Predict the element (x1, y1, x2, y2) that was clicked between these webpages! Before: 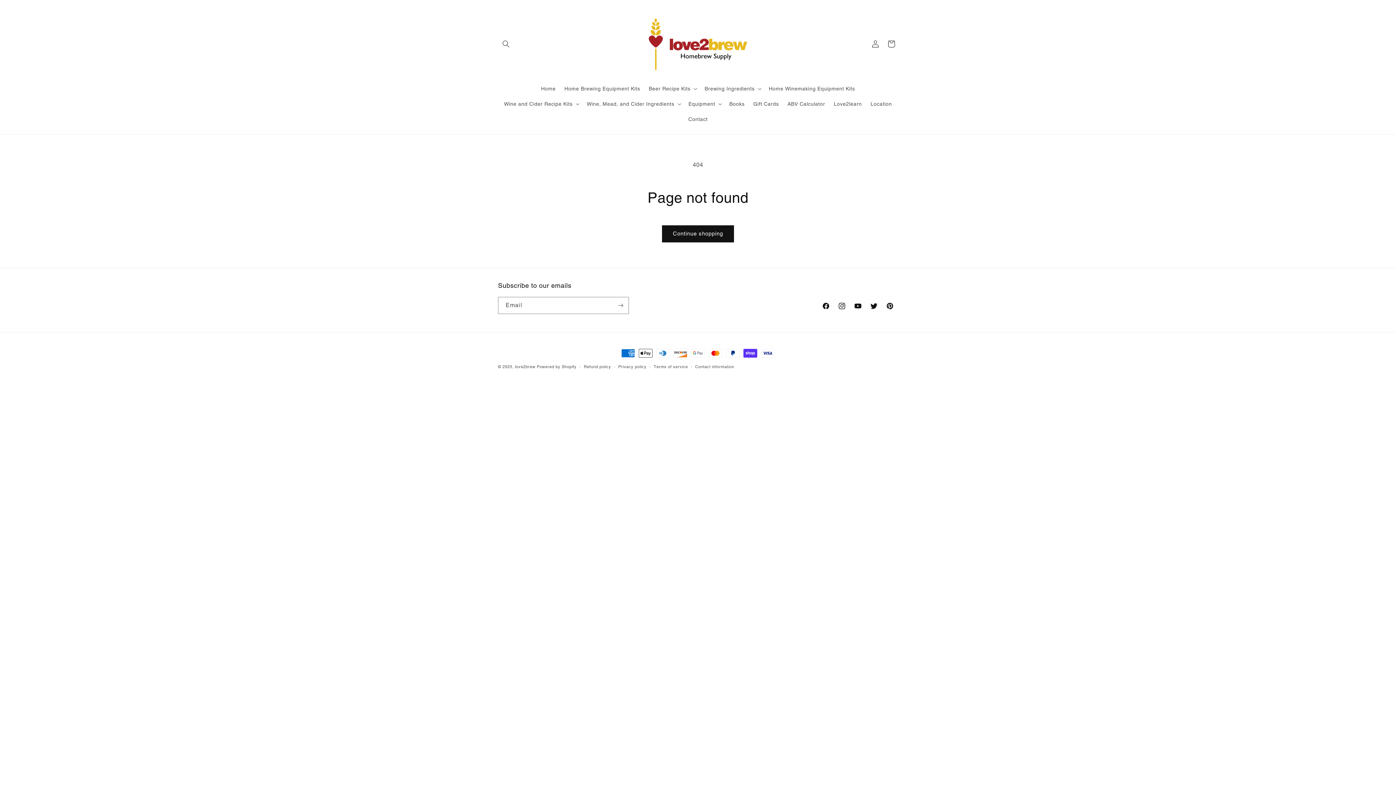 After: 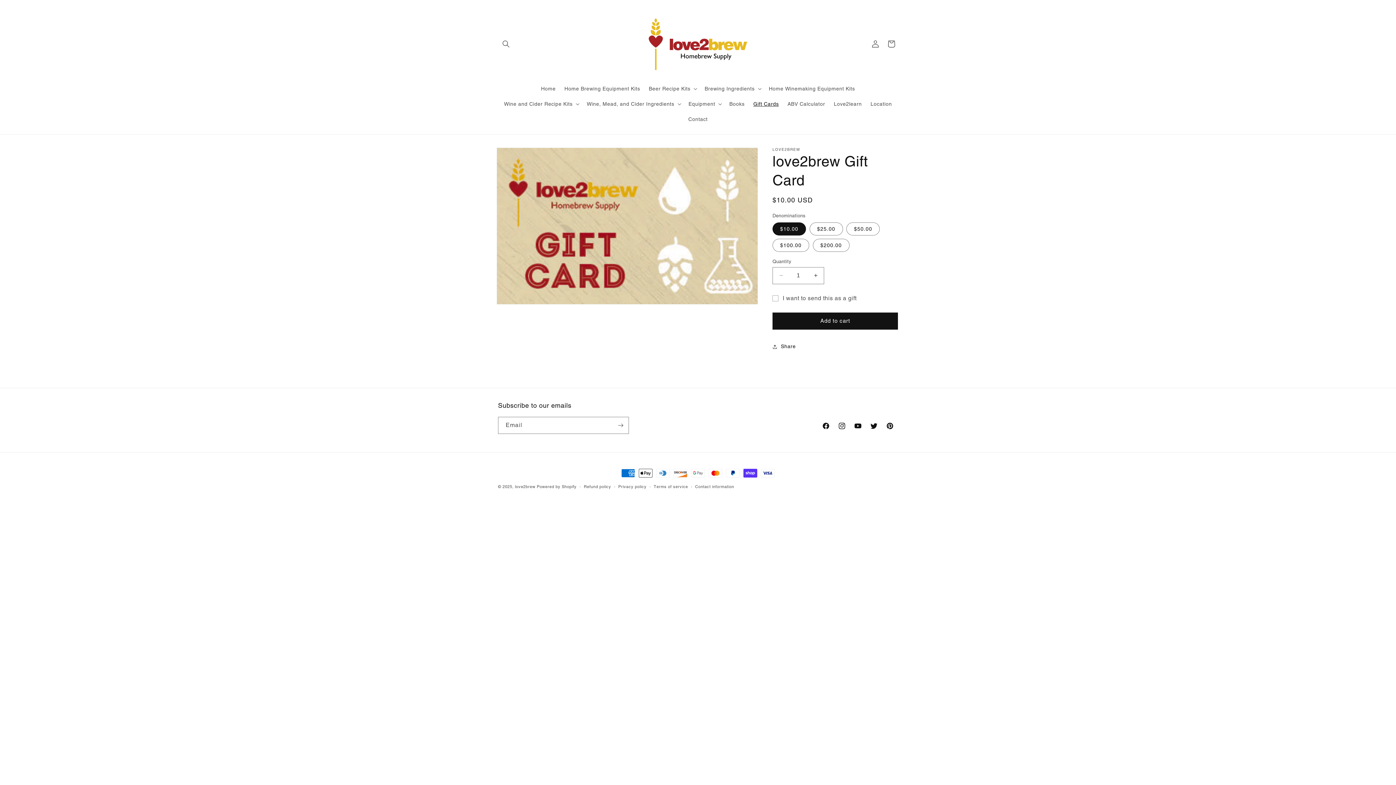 Action: bbox: (749, 96, 783, 111) label: Gift Cards